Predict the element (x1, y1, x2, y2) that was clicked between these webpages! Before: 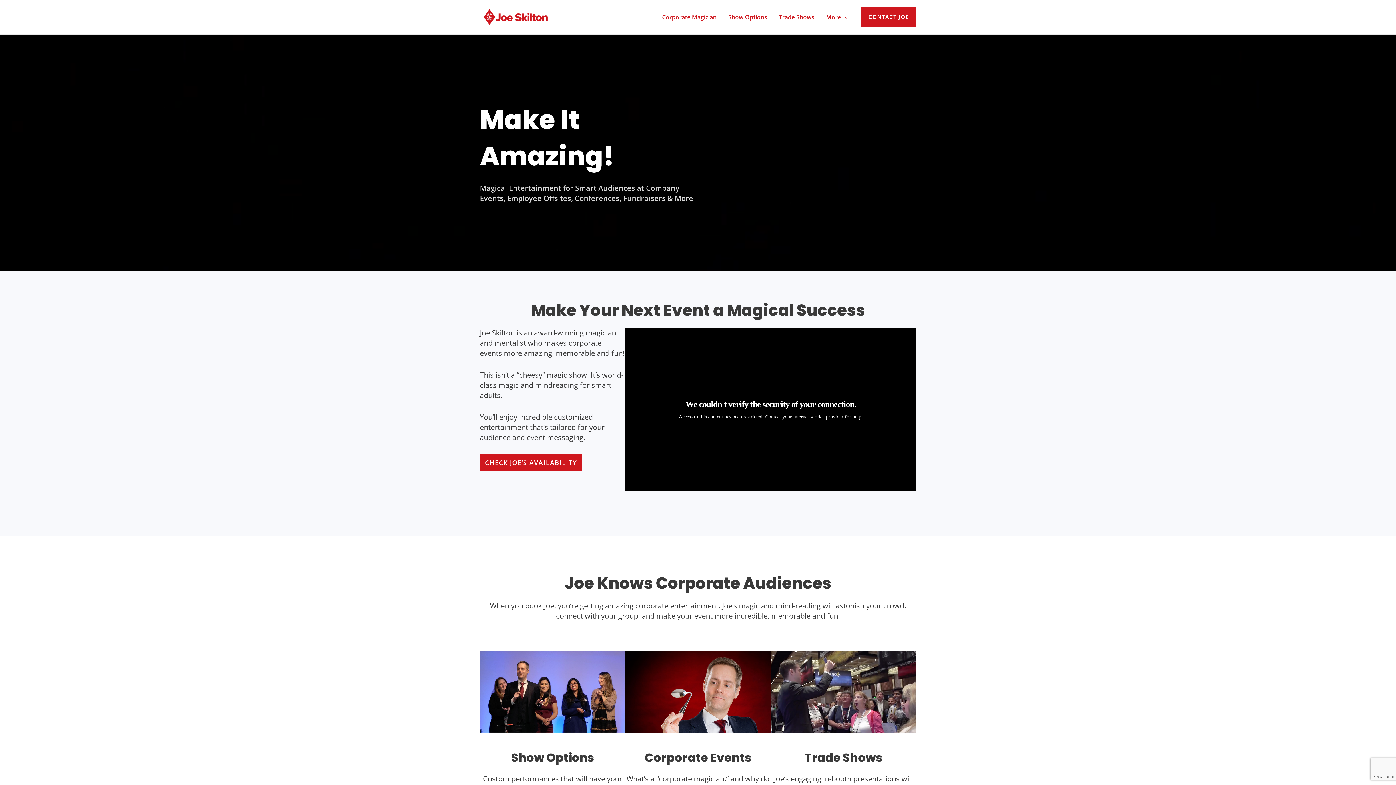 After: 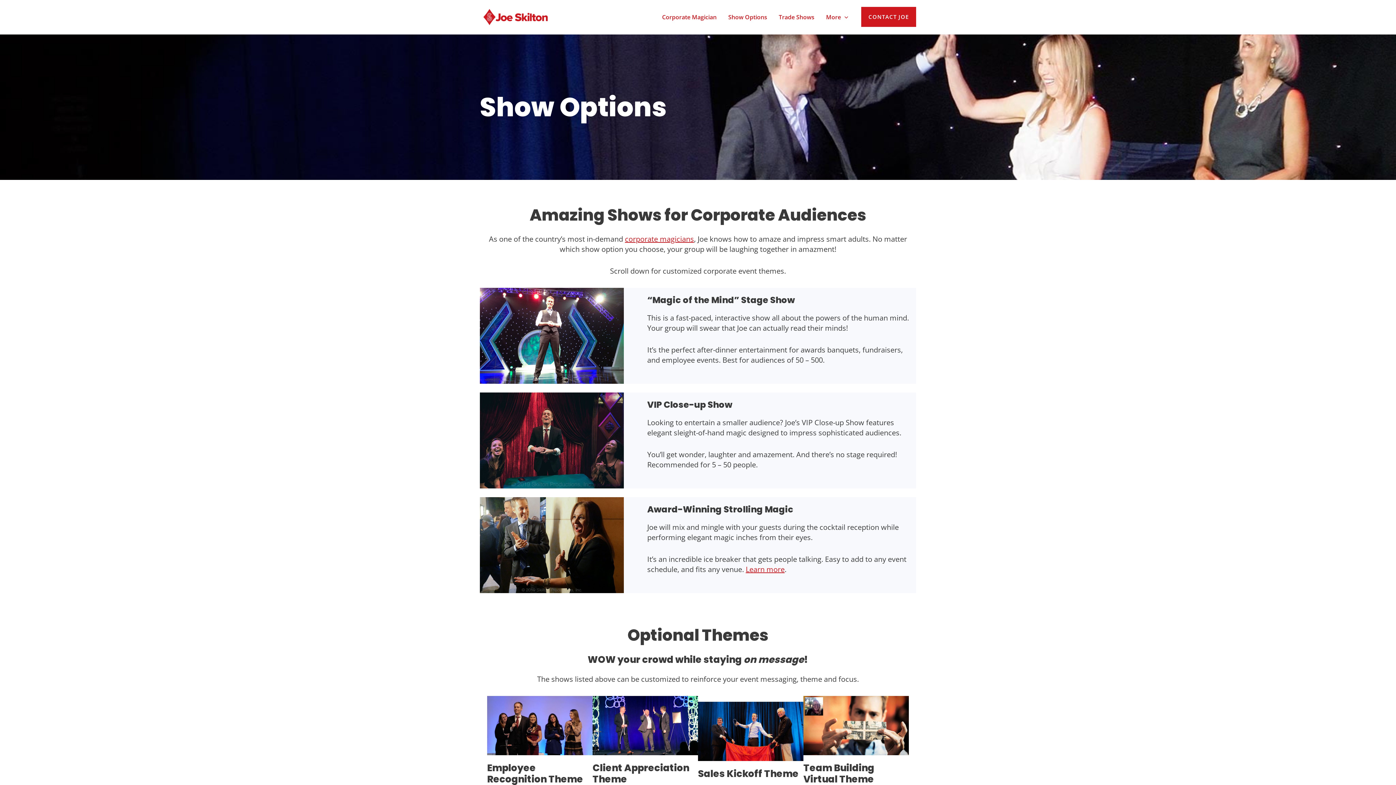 Action: bbox: (722, 4, 773, 29) label: Show Options